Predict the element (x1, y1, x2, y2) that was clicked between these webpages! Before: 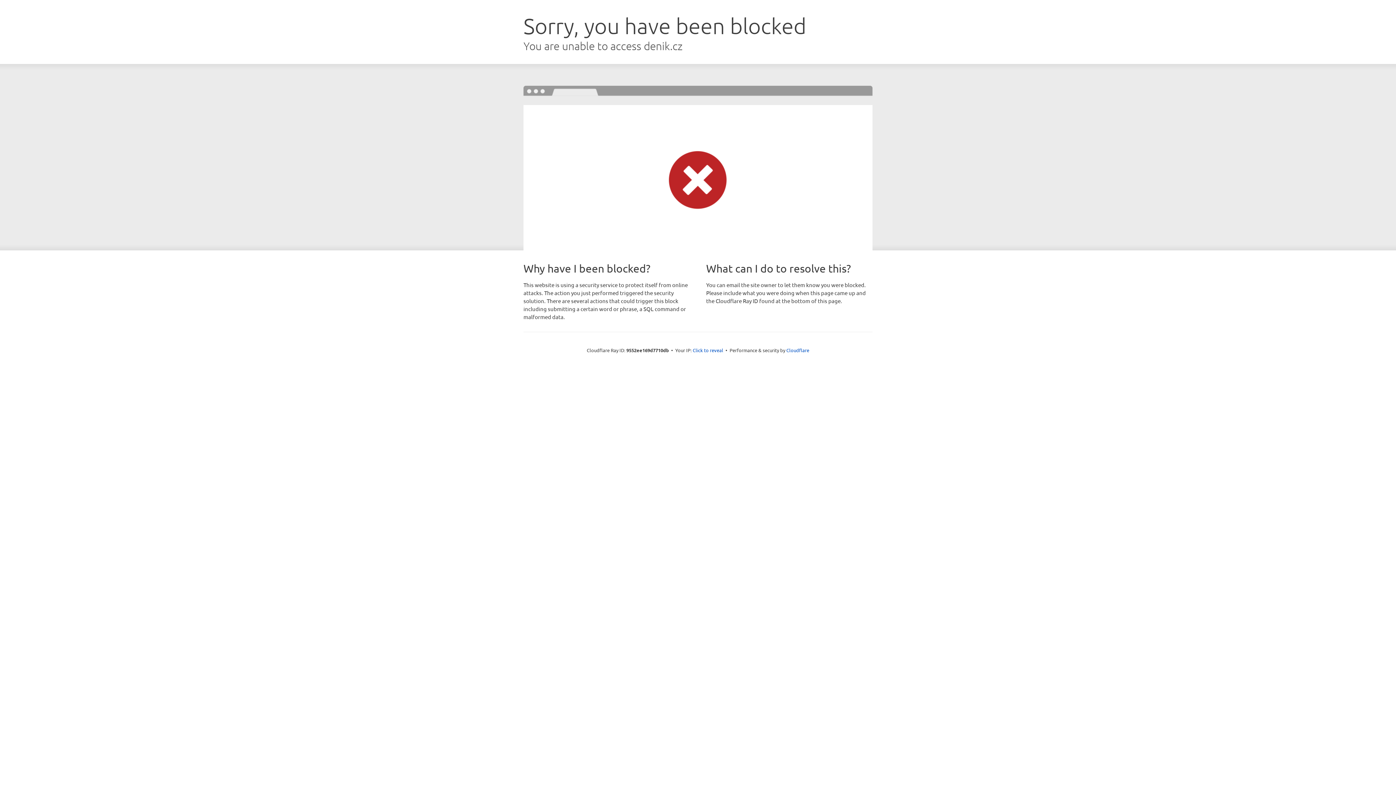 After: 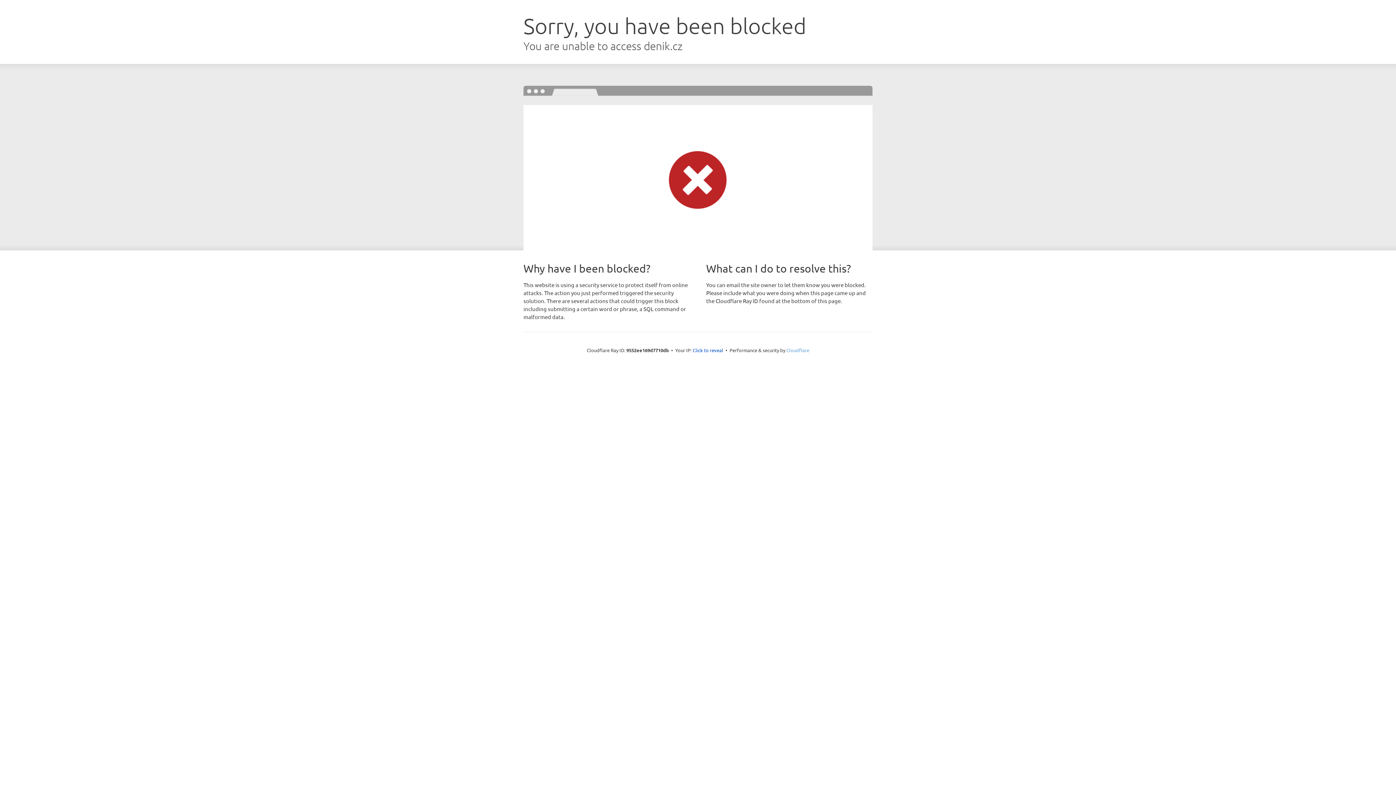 Action: label: Cloudflare bbox: (786, 347, 809, 353)